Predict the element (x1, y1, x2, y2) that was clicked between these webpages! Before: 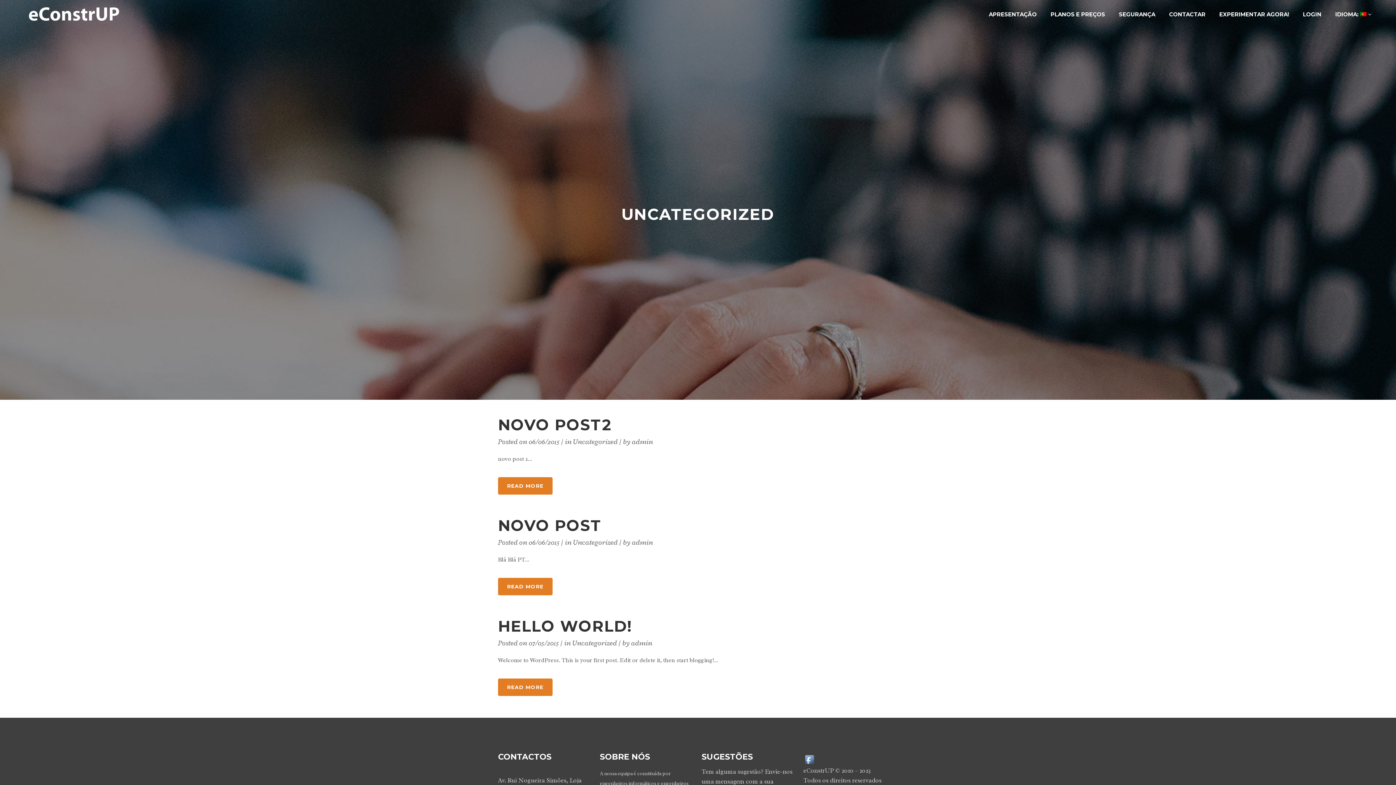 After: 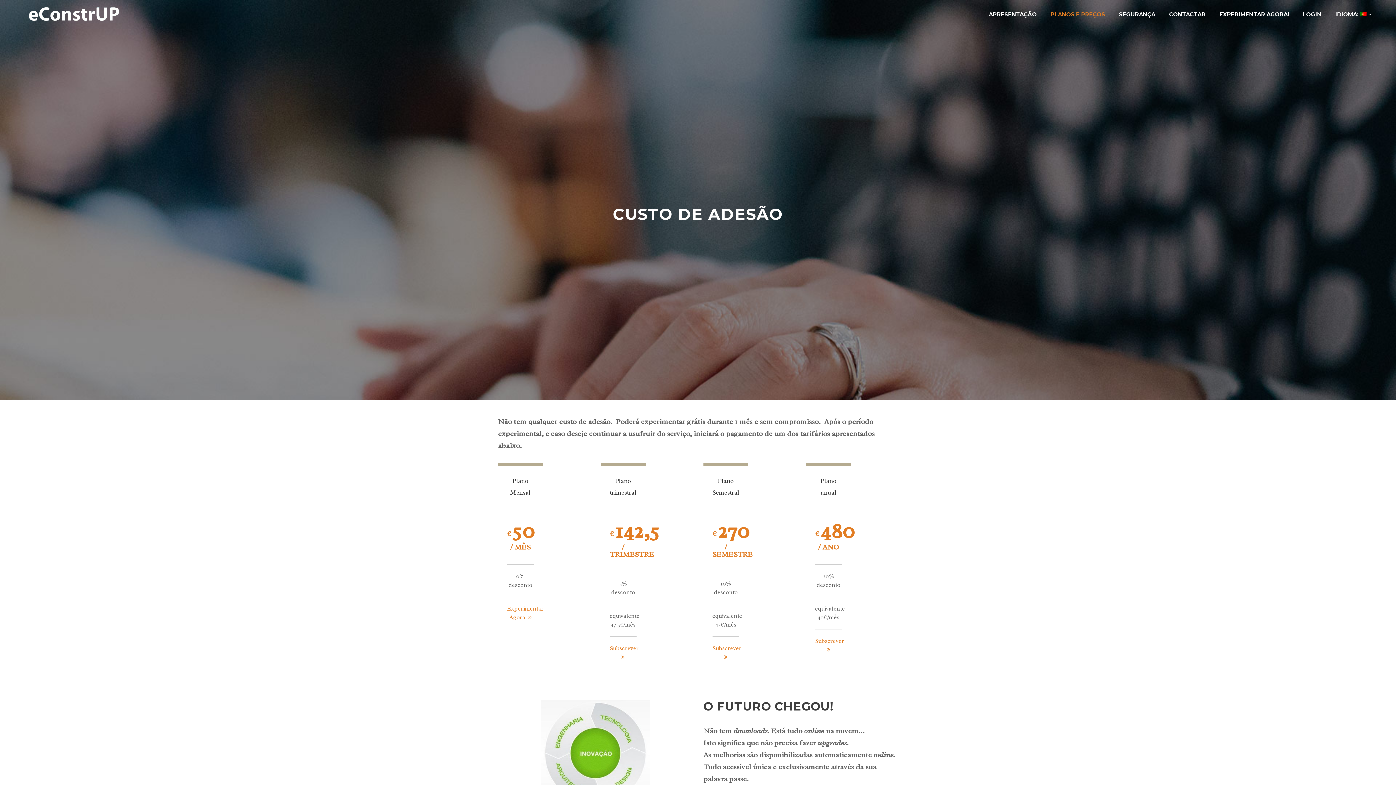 Action: bbox: (1044, 0, 1112, 29) label: PLANOS E PREÇOS